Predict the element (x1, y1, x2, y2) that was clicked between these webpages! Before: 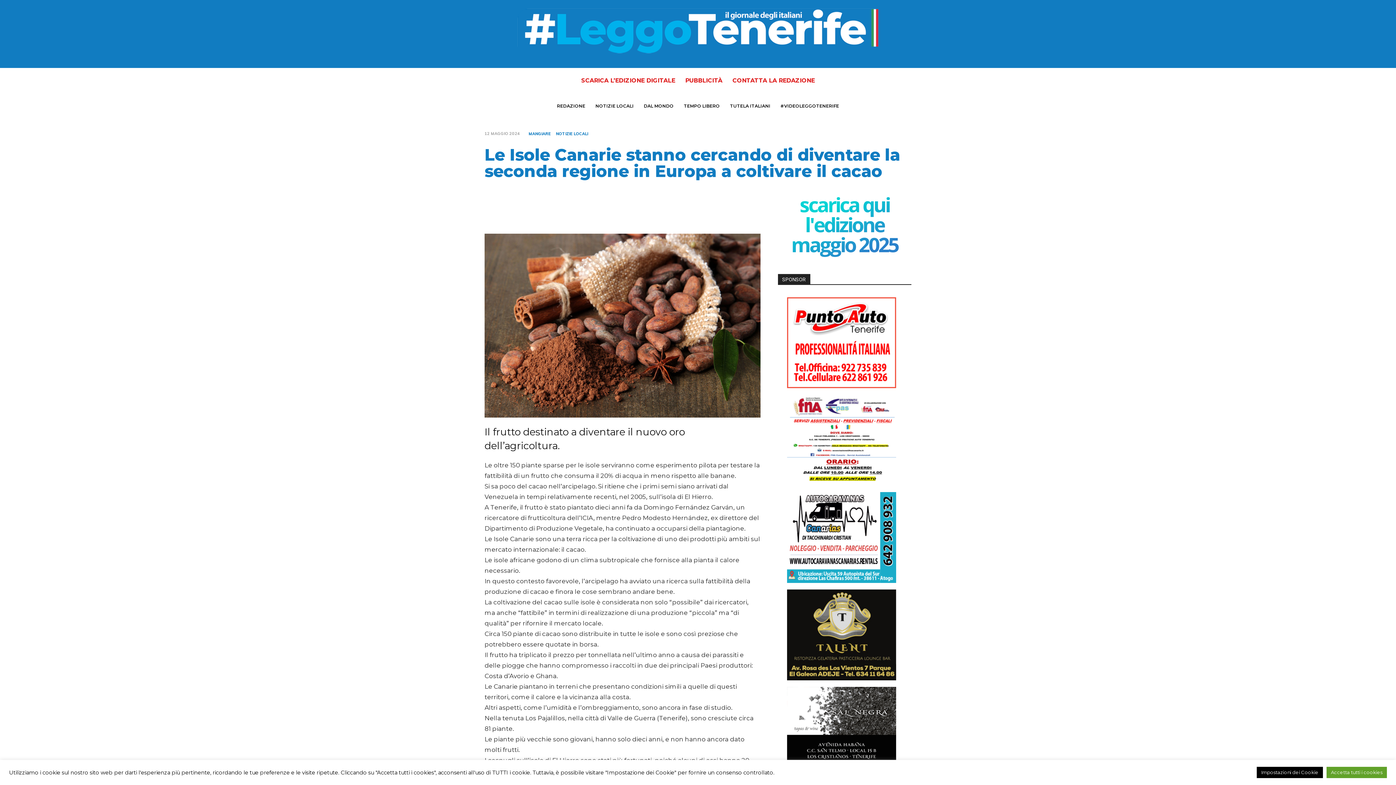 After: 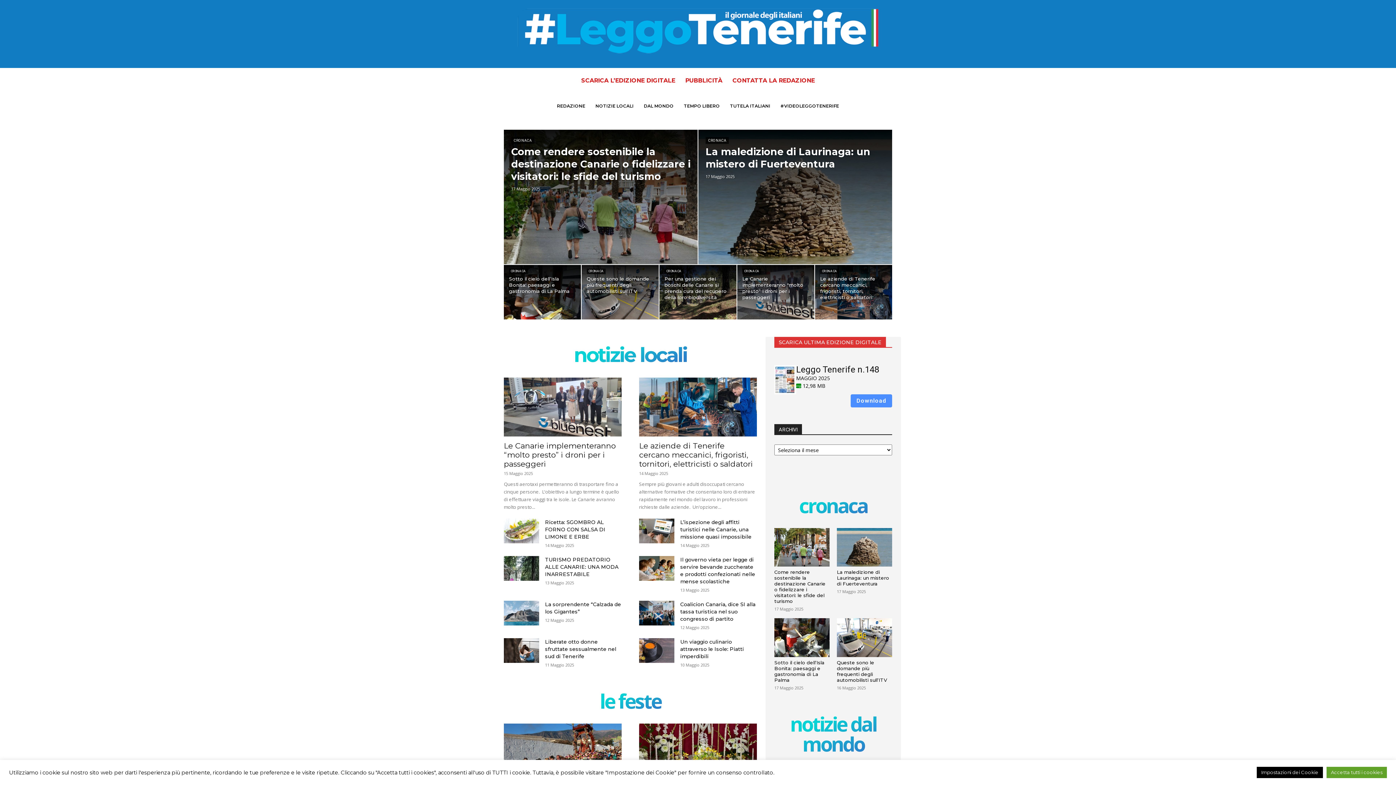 Action: bbox: (507, 7, 889, 55)